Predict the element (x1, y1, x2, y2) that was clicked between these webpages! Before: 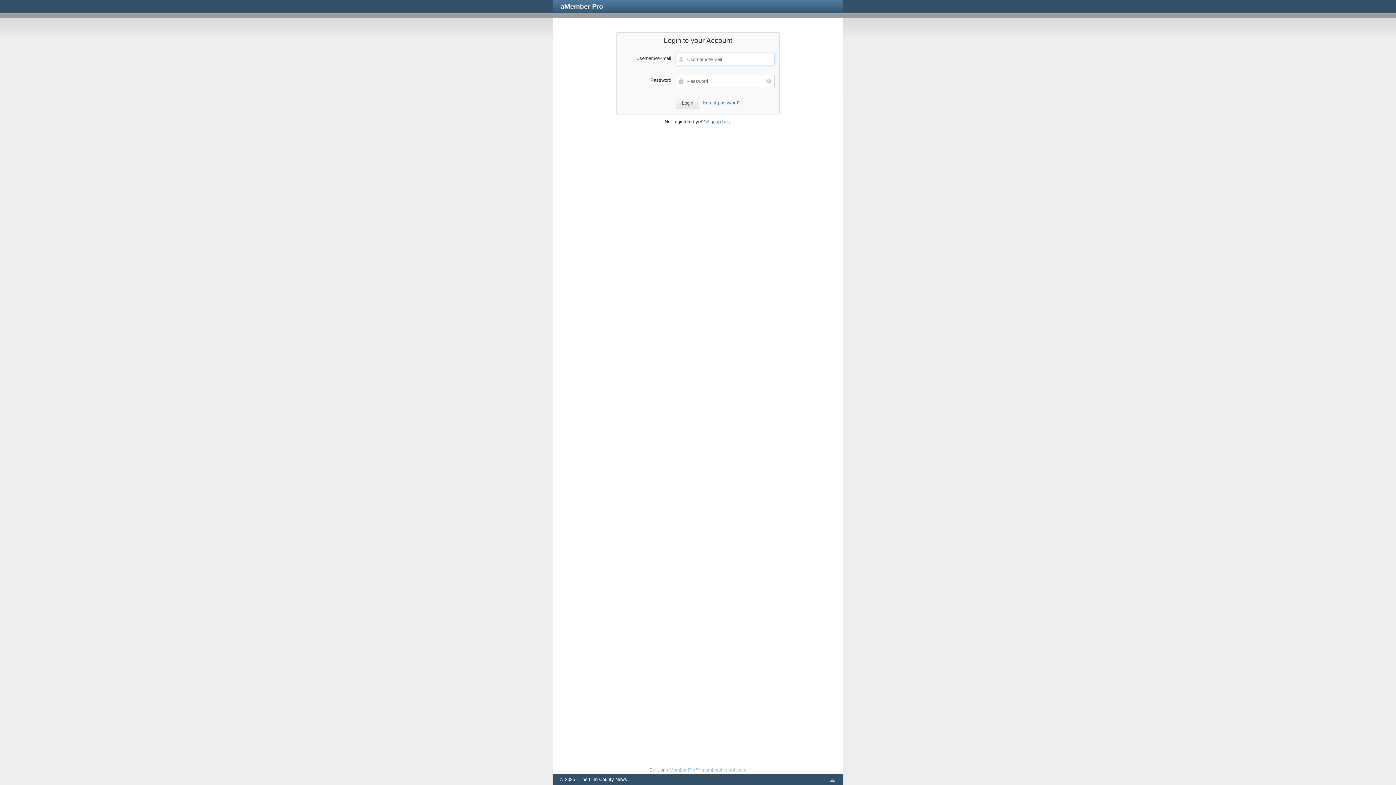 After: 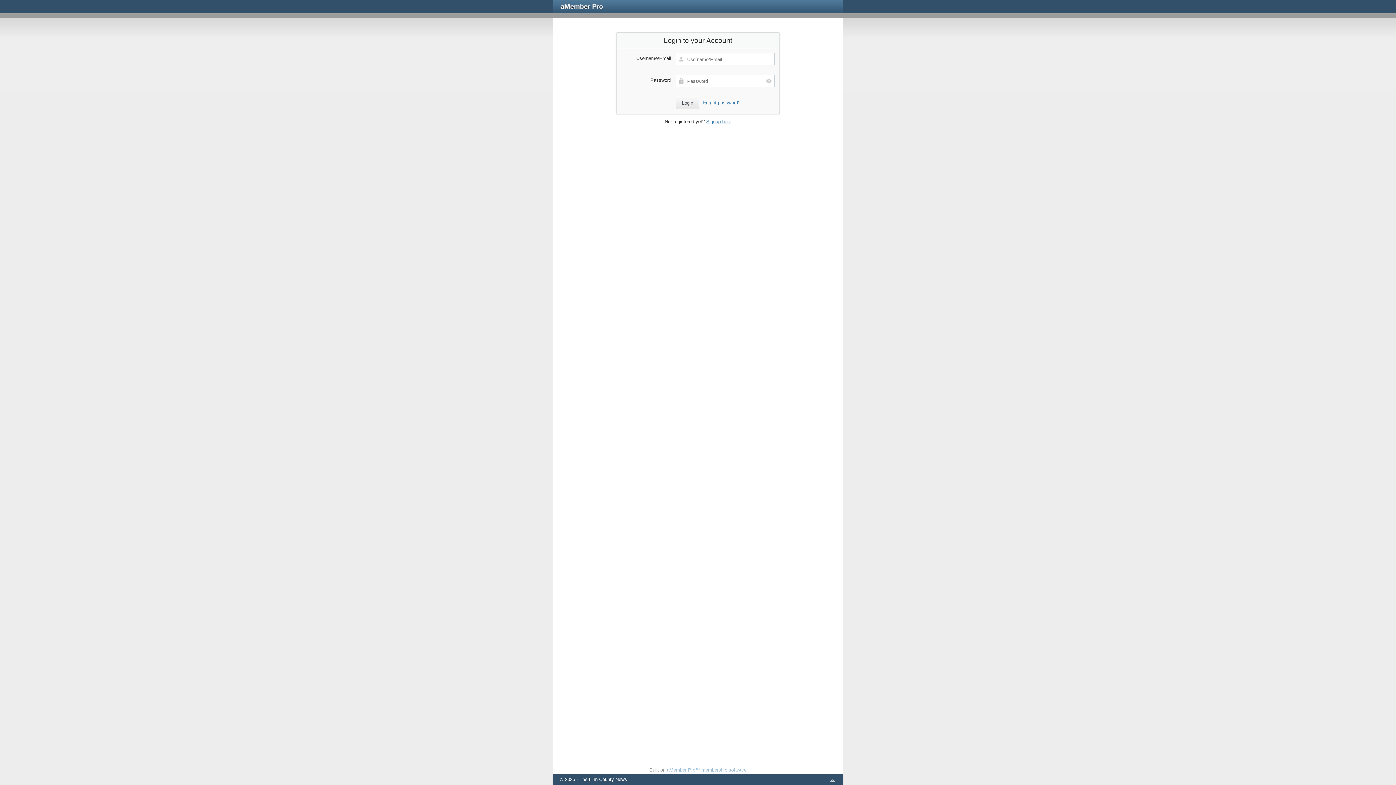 Action: bbox: (829, 776, 836, 784)